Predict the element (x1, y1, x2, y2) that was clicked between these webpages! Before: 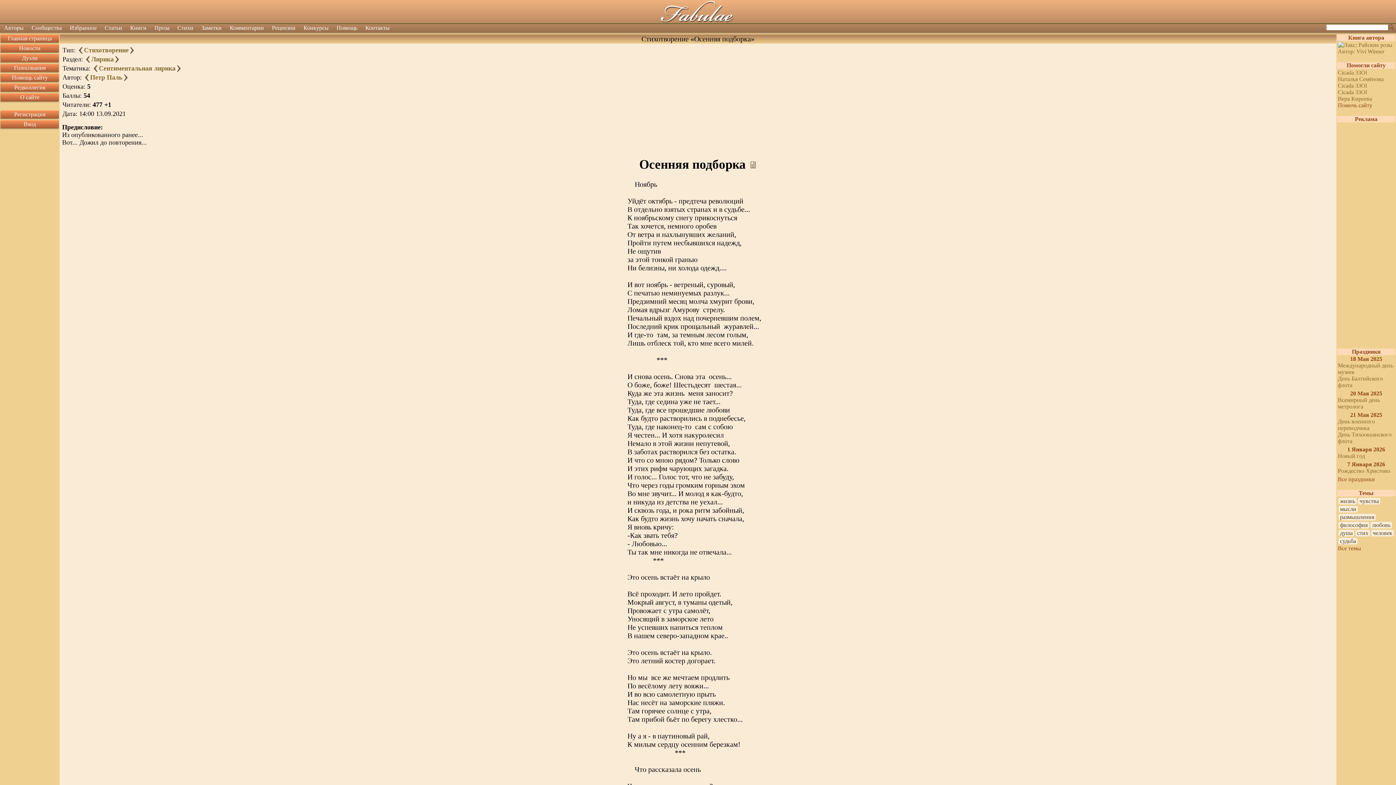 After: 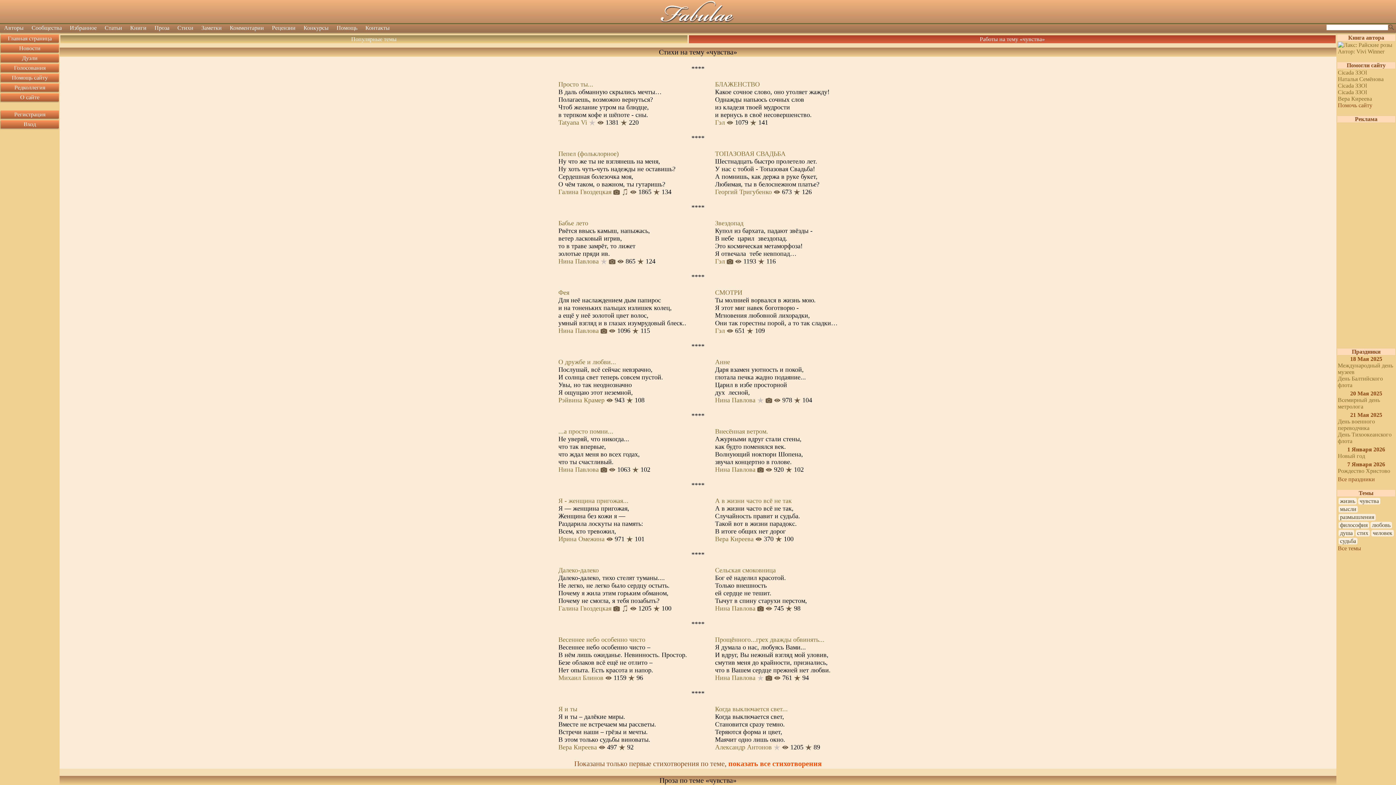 Action: label: чувства bbox: (1358, 498, 1380, 504)